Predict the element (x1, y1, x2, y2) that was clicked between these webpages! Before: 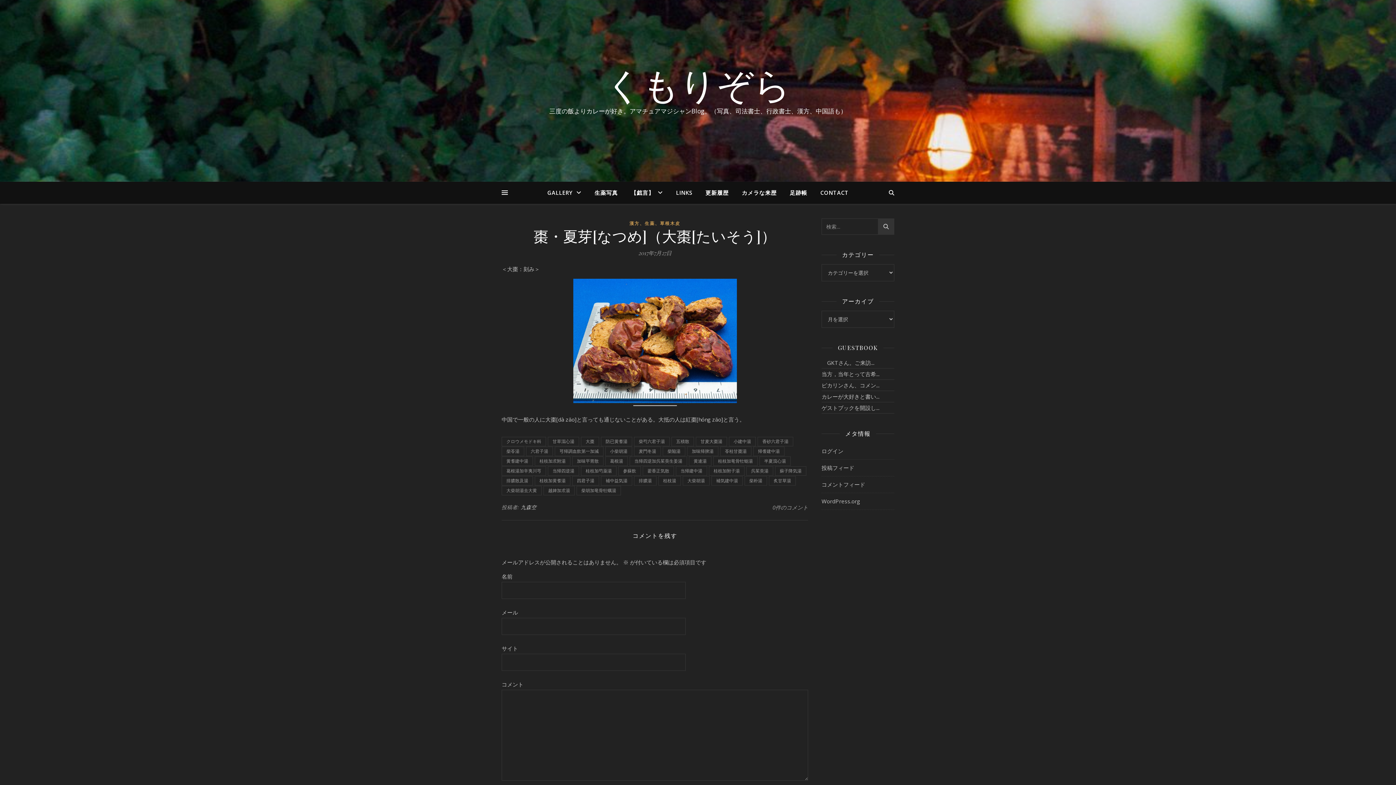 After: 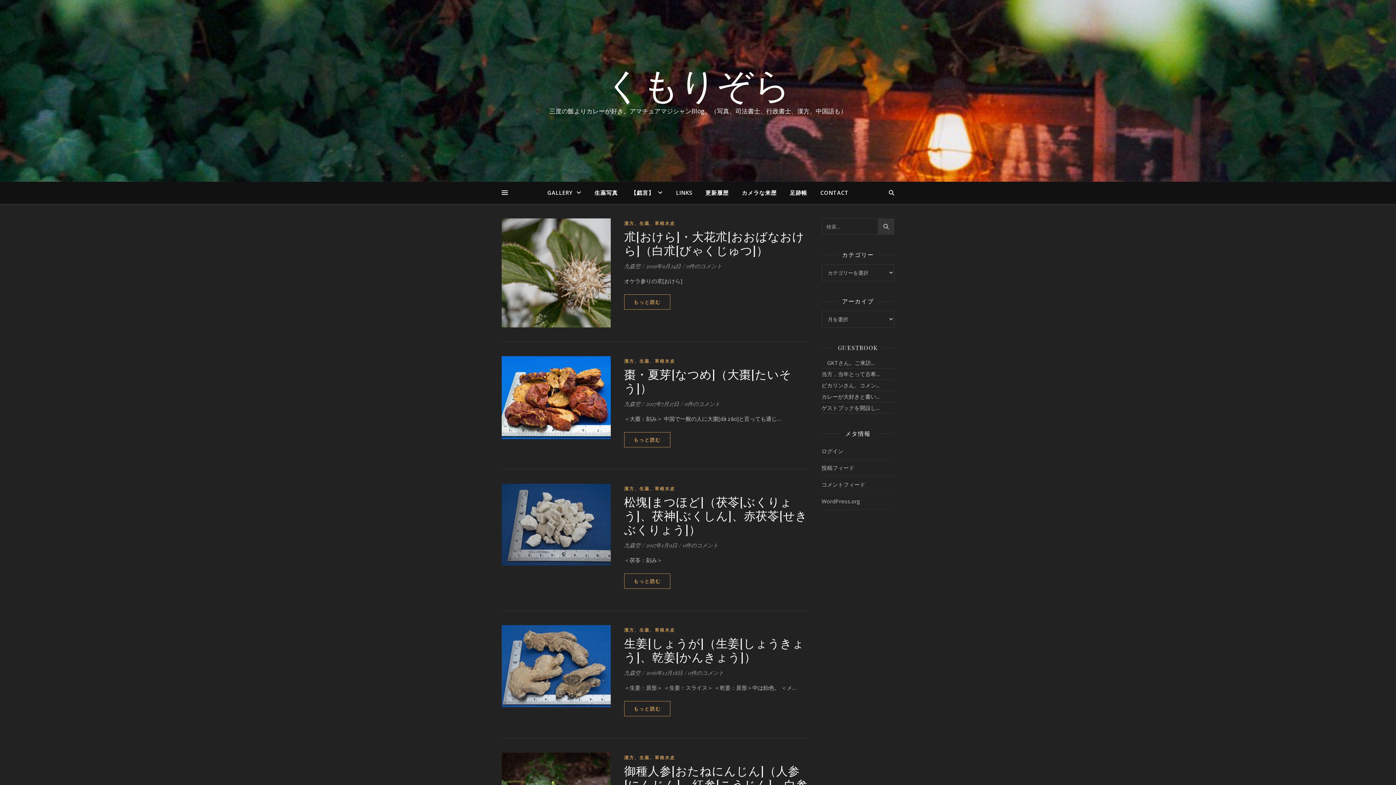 Action: bbox: (572, 476, 599, 485) label: 四君子湯